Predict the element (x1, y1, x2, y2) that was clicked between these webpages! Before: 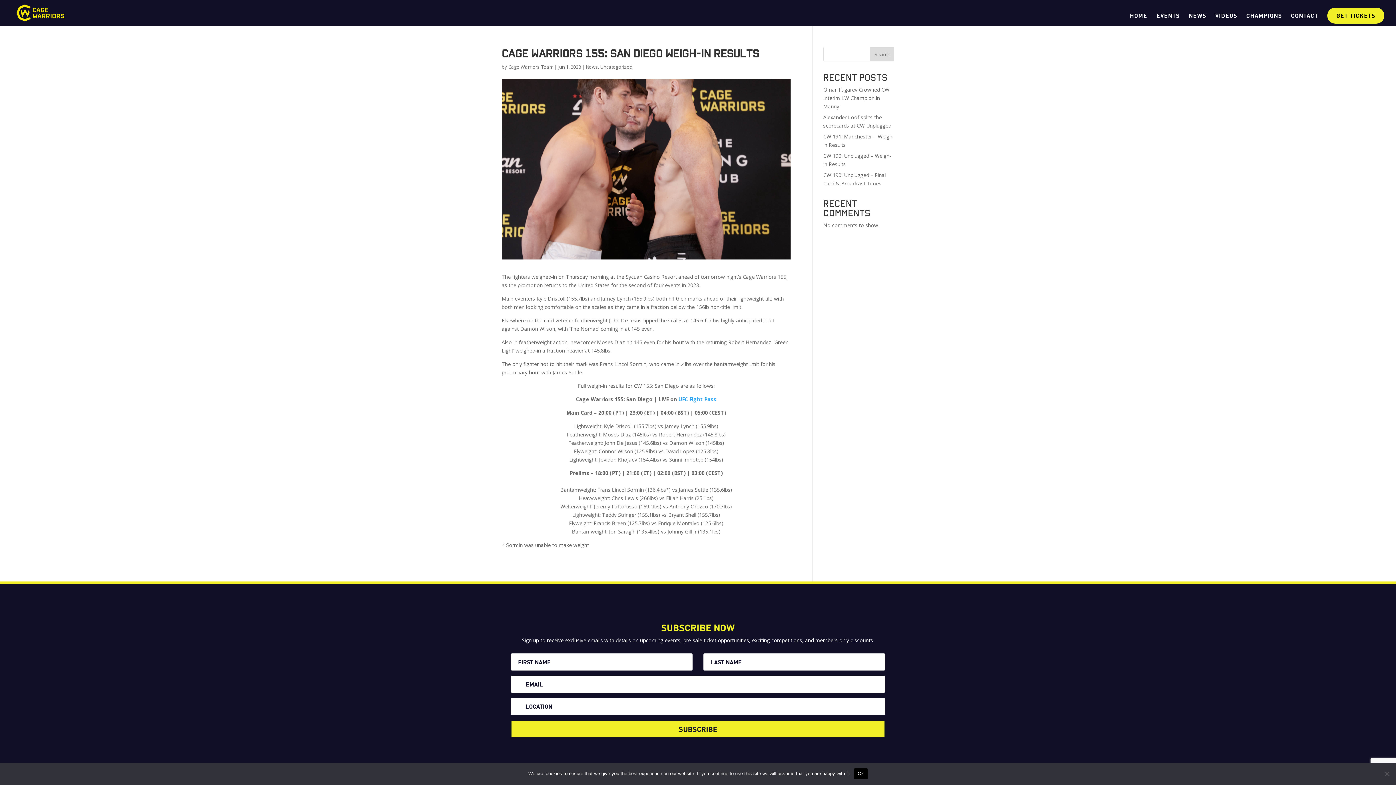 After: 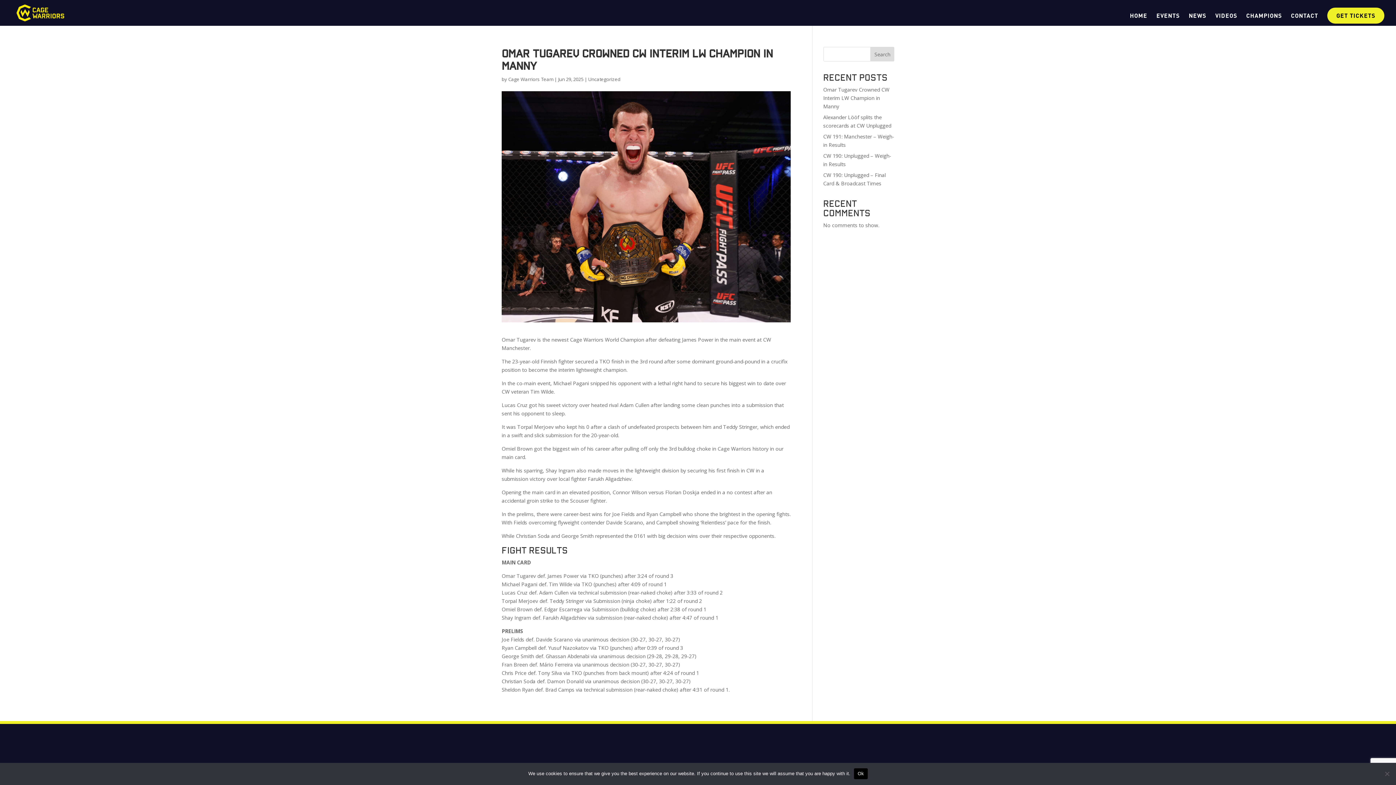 Action: label: Omar Tugarev Crowned CW Interim LW Champion in Manny bbox: (823, 86, 889, 109)